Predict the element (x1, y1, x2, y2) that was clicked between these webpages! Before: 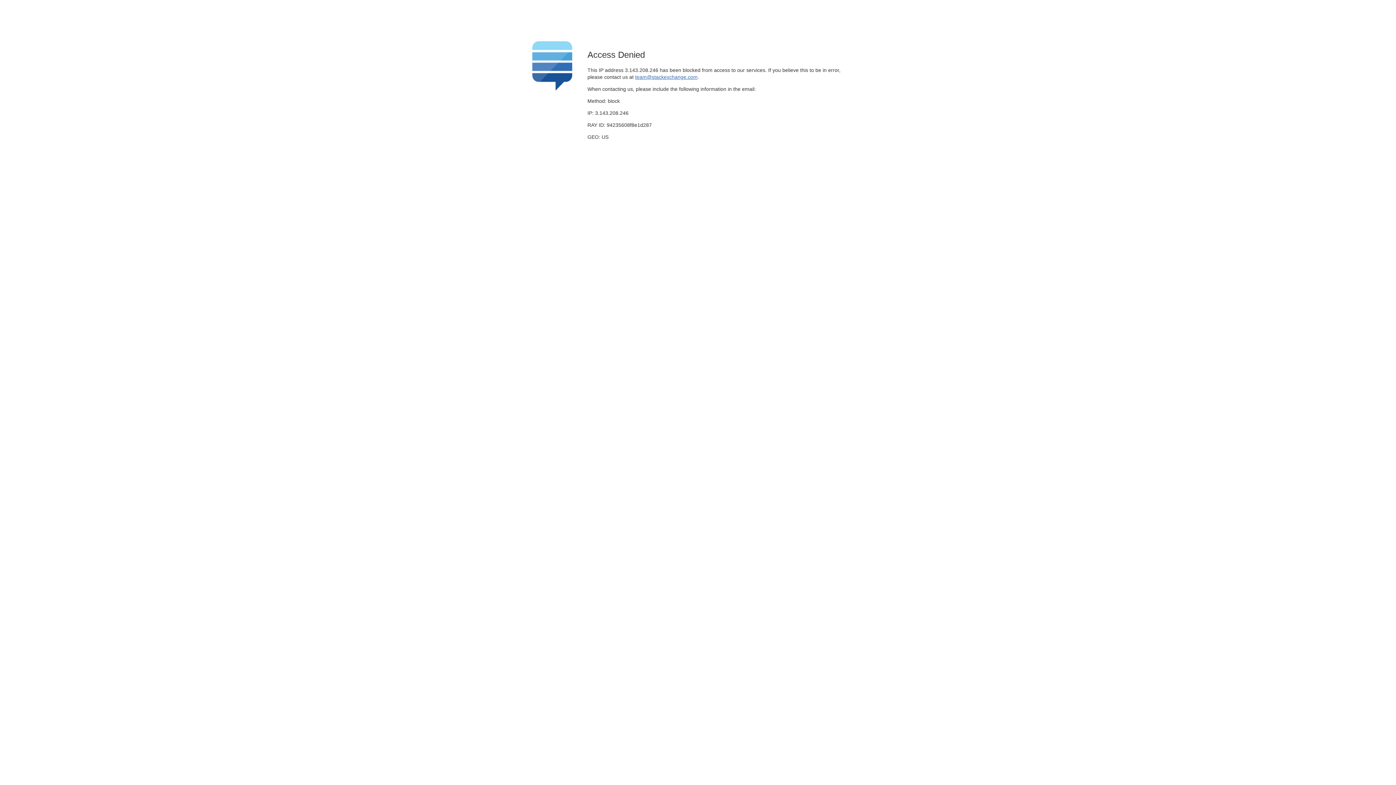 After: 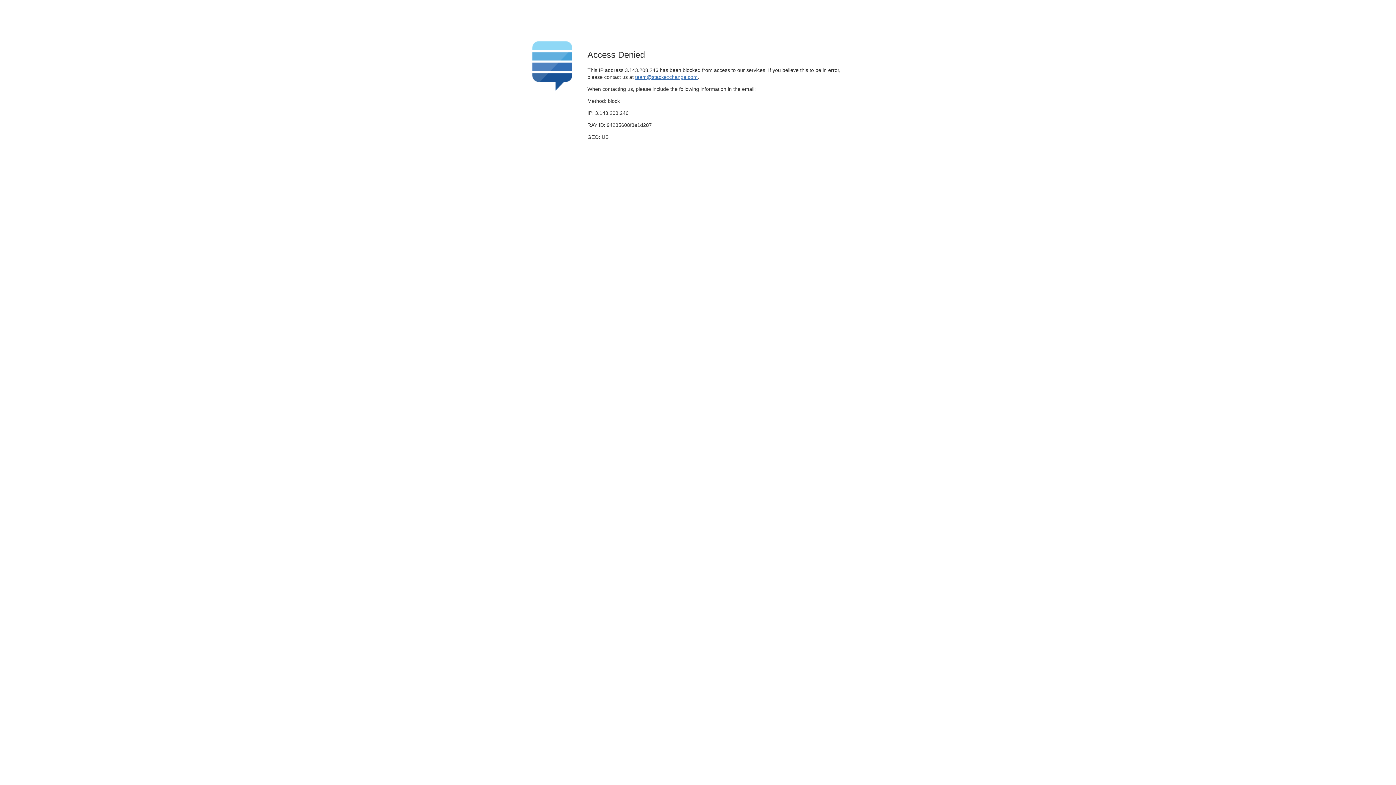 Action: bbox: (635, 74, 697, 79) label: team@stackexchange.com